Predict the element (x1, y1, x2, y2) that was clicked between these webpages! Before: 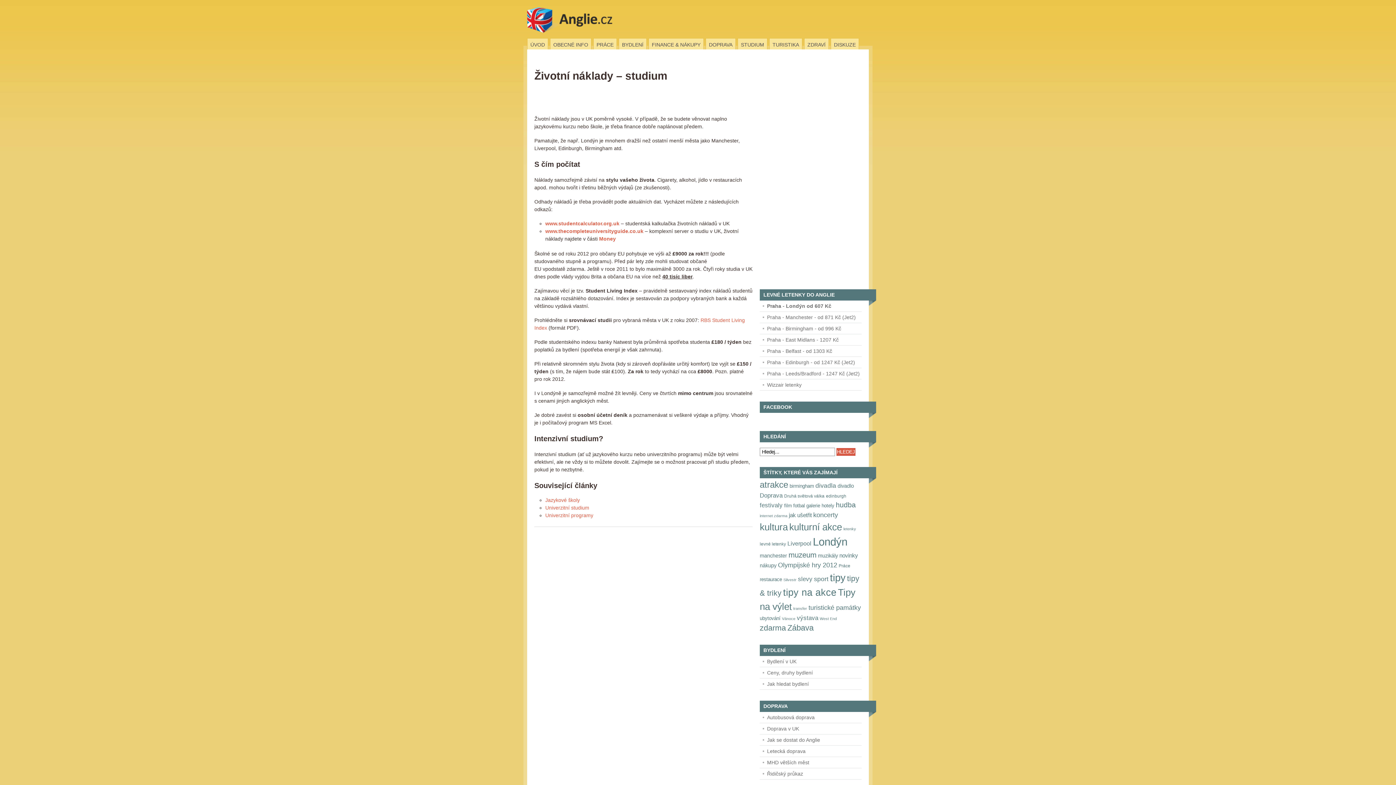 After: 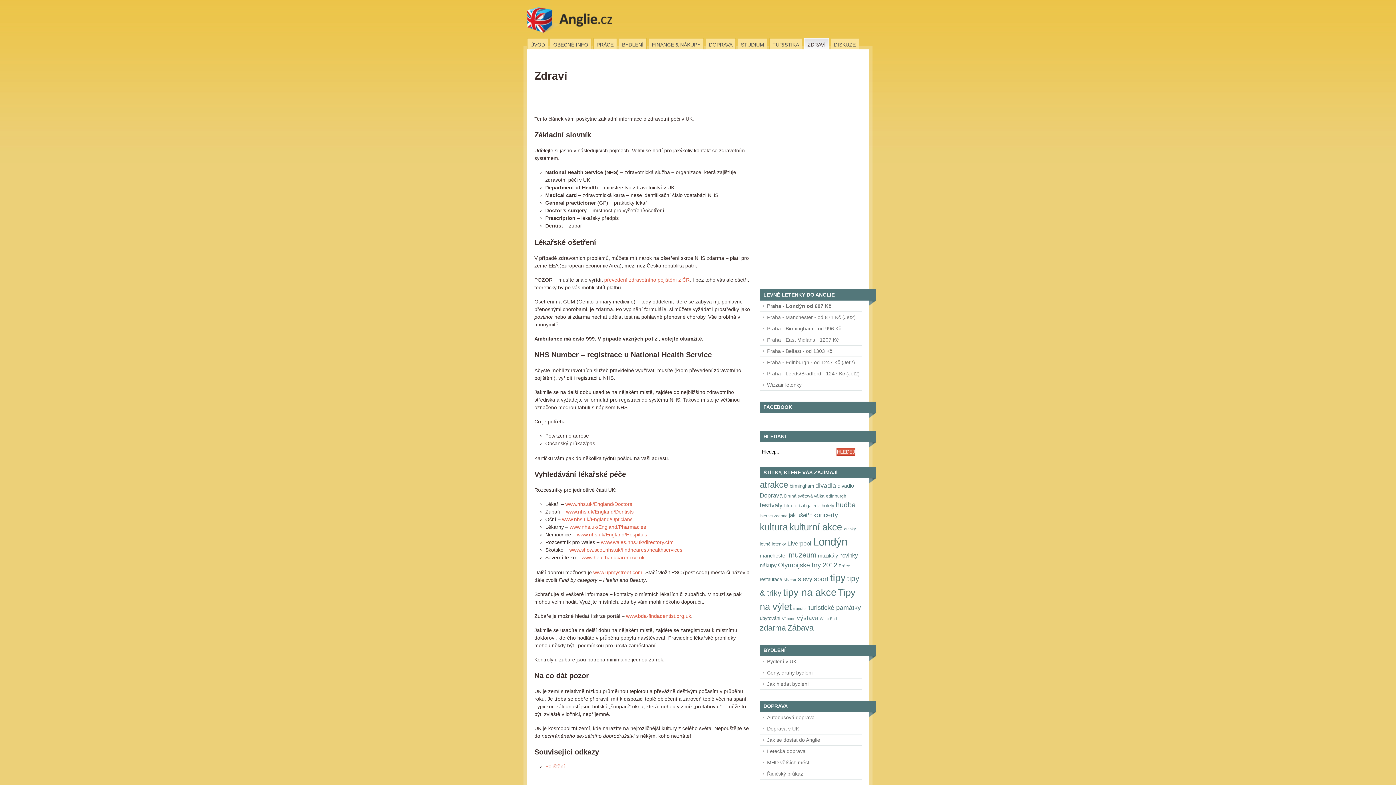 Action: bbox: (804, 38, 829, 49) label: ZDRAVÍ